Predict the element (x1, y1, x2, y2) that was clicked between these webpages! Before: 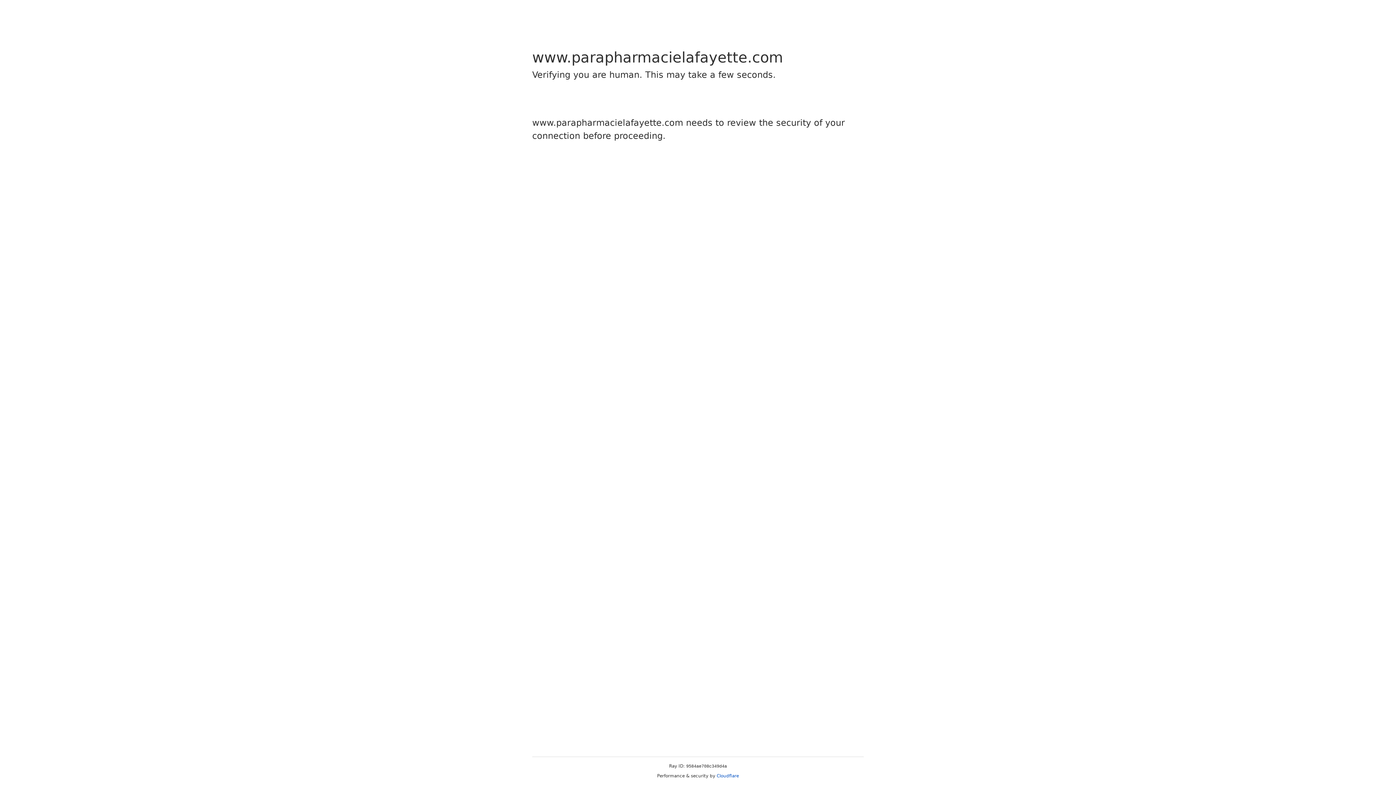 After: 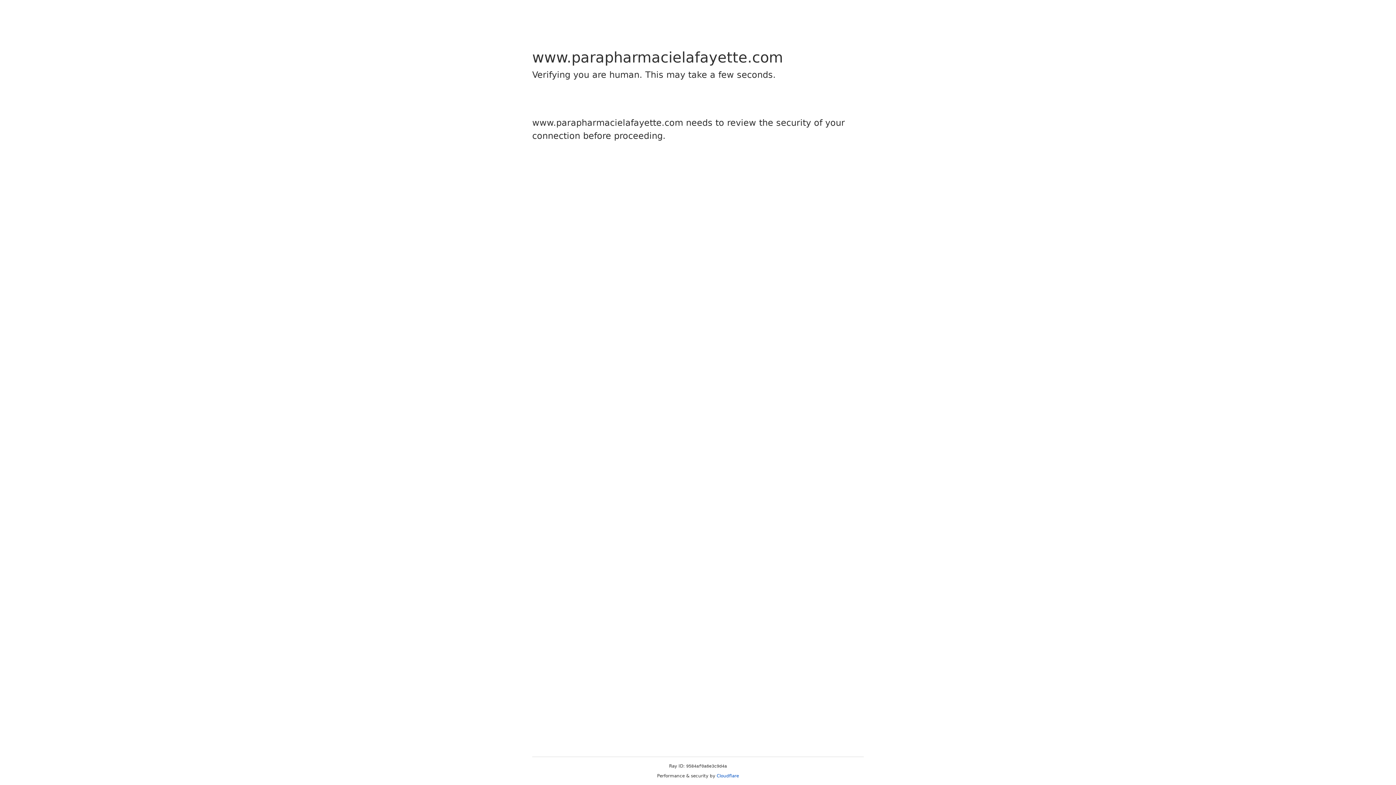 Action: label: Cloudflare bbox: (716, 773, 739, 778)